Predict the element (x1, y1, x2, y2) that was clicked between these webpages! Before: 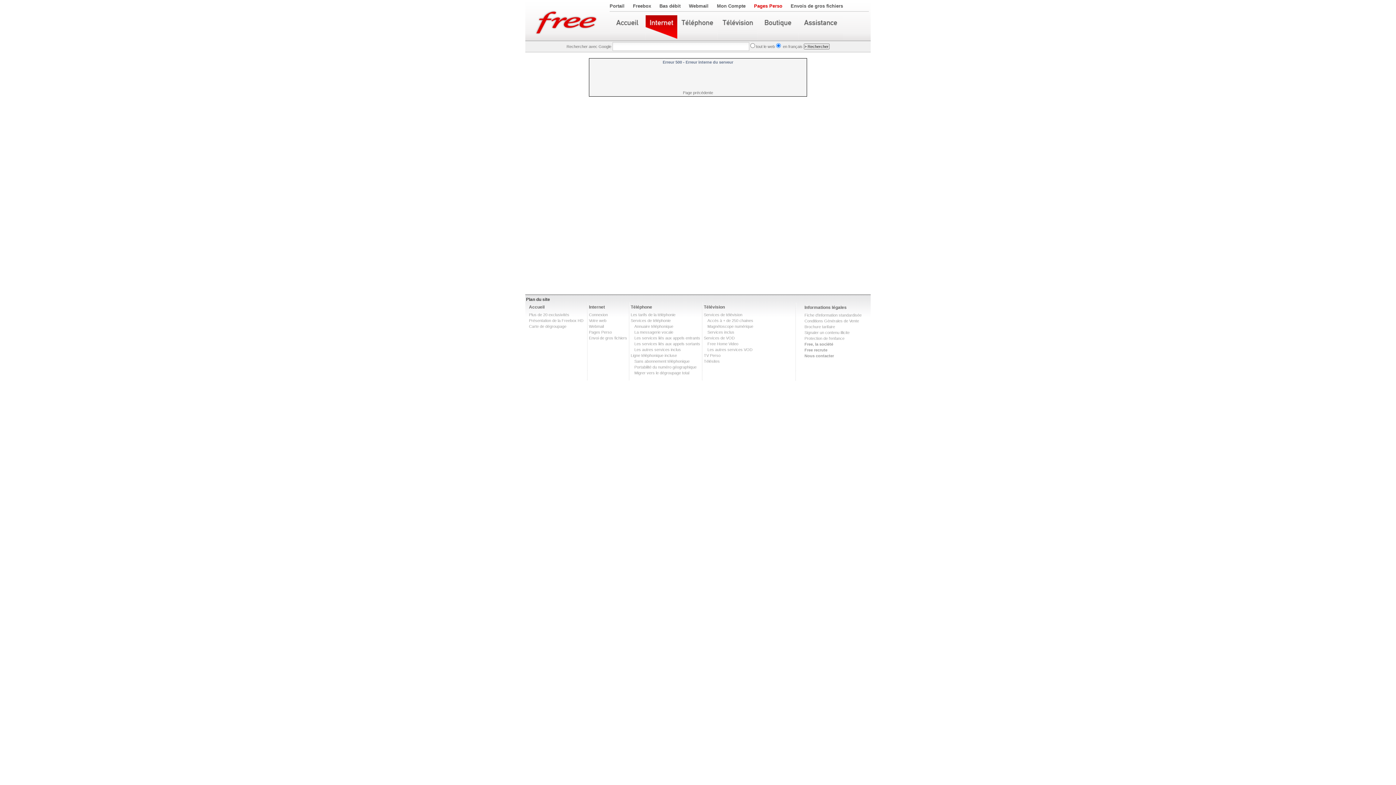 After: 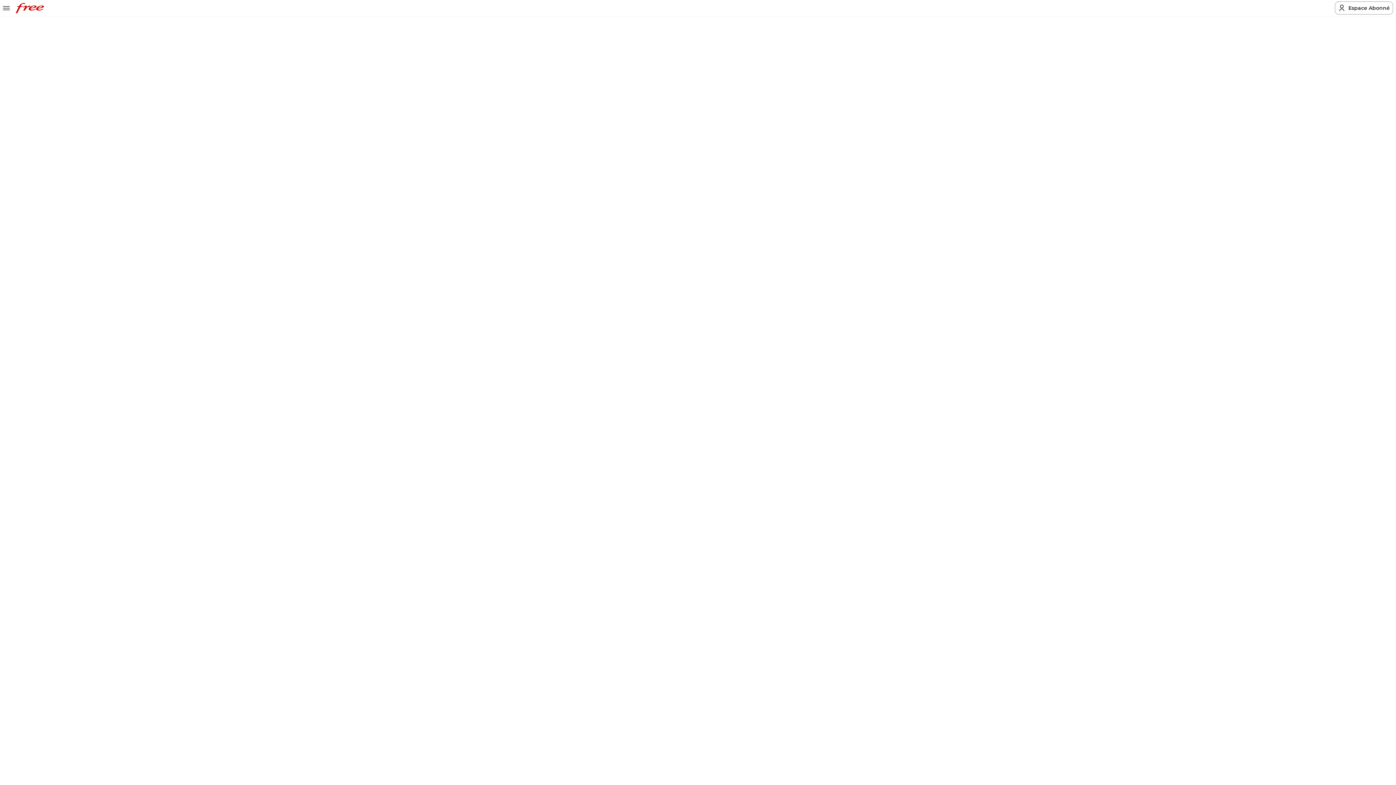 Action: label: Services de télévision bbox: (704, 312, 742, 317)